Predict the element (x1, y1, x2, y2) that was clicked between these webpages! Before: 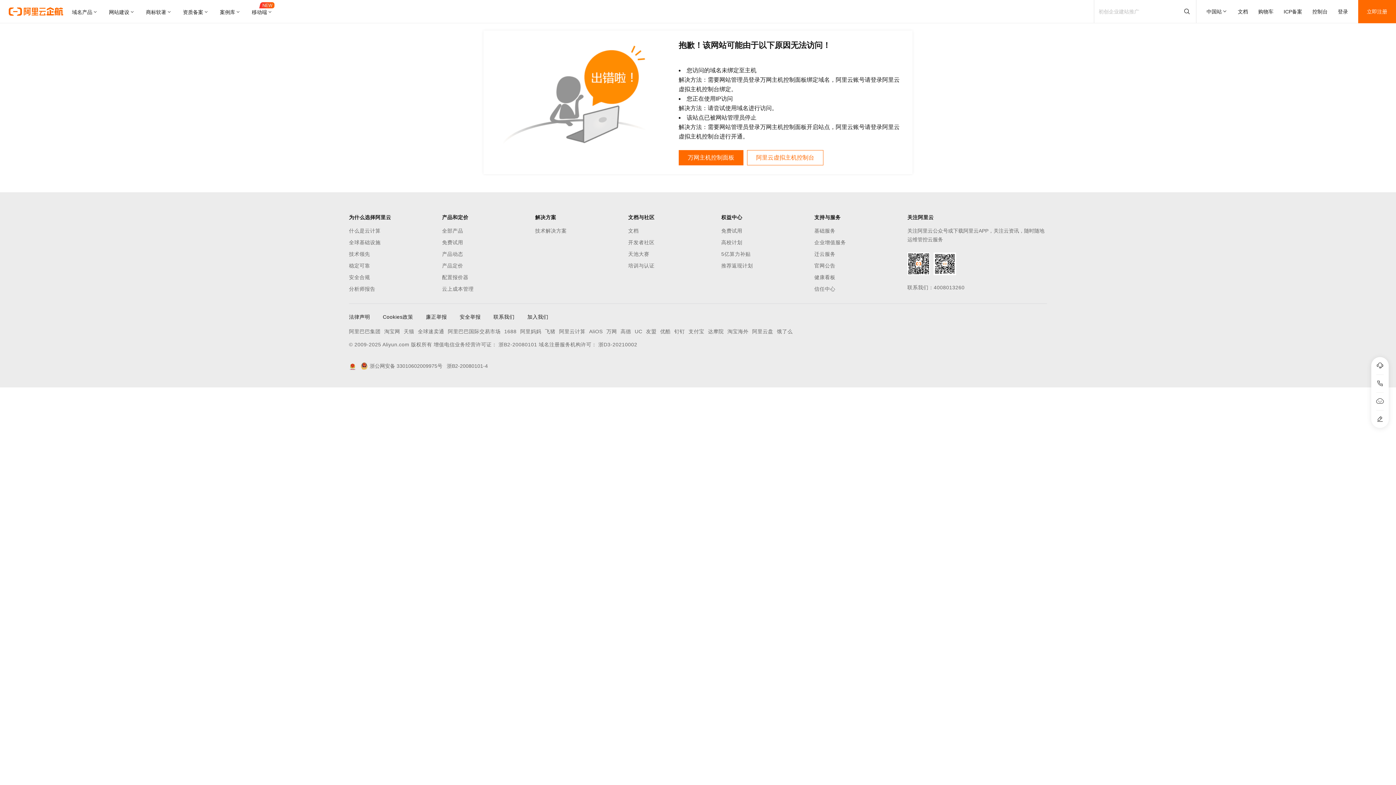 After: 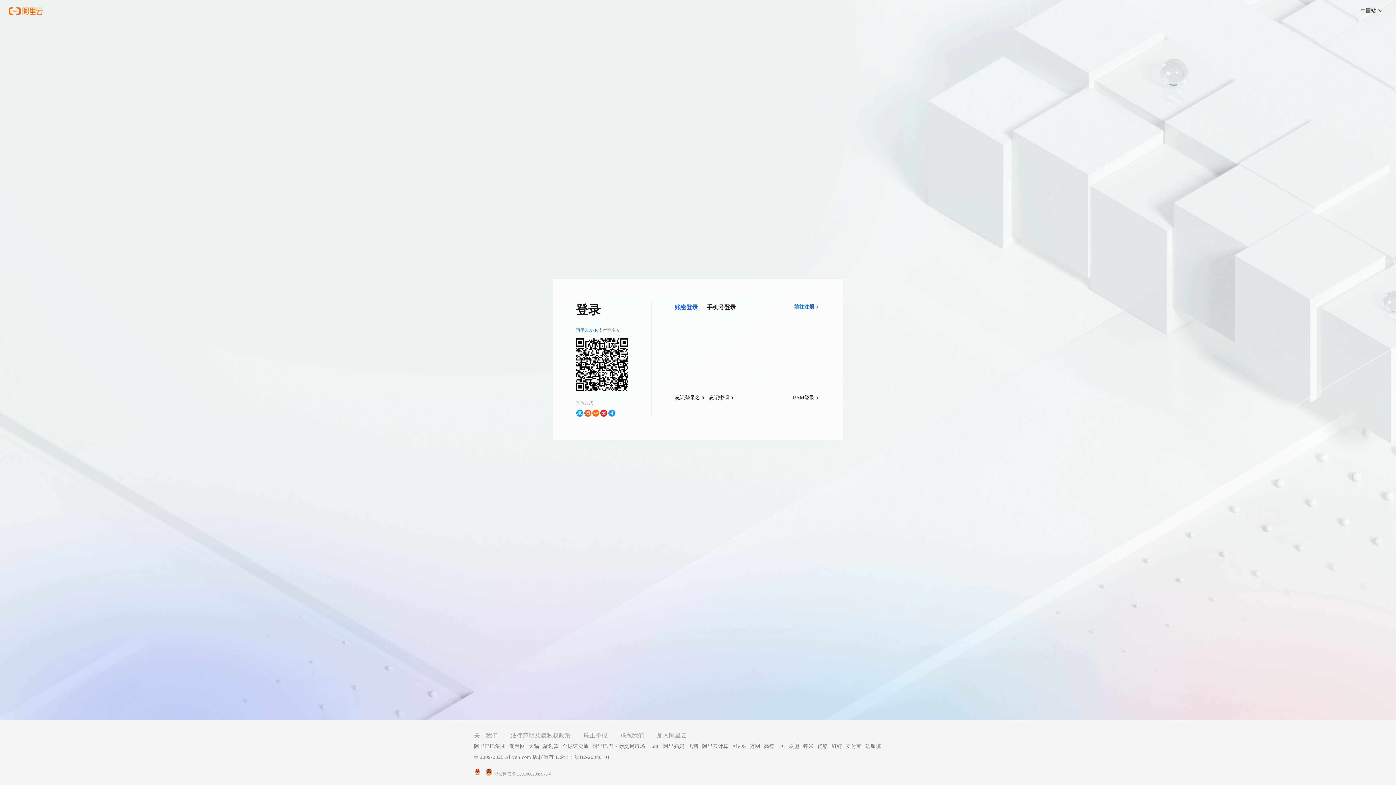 Action: label: 登录 bbox: (1338, 0, 1348, 23)